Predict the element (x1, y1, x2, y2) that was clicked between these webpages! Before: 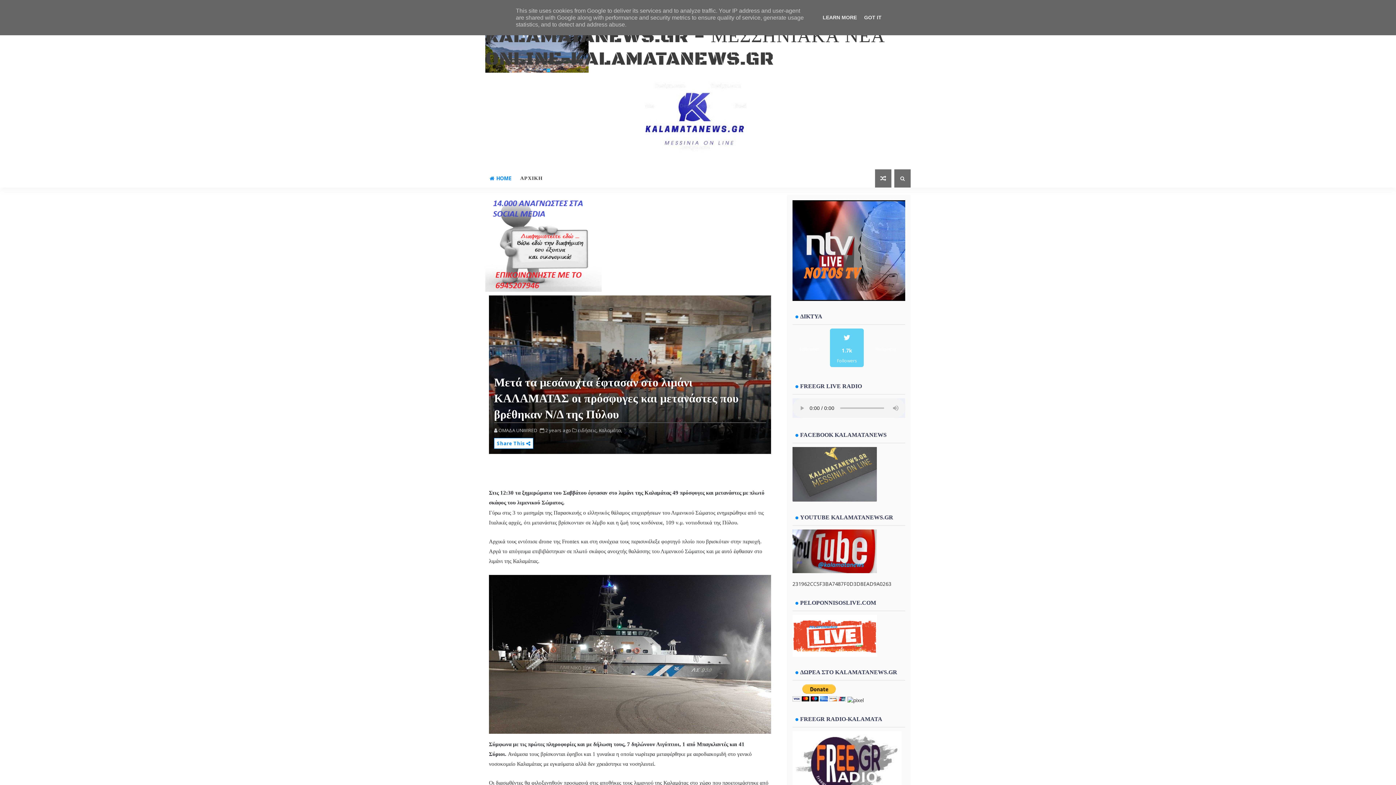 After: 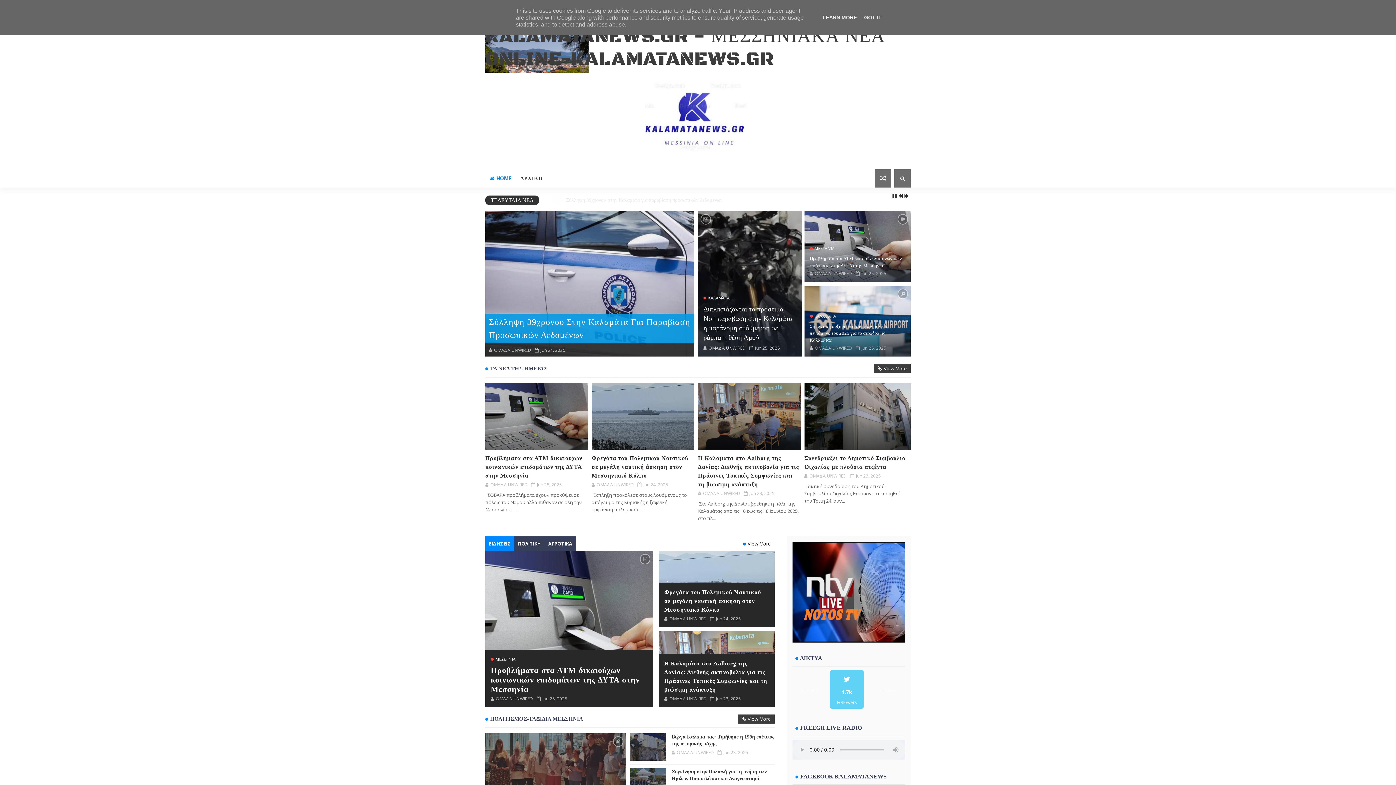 Action: label: HOME bbox: (485, 169, 516, 187)